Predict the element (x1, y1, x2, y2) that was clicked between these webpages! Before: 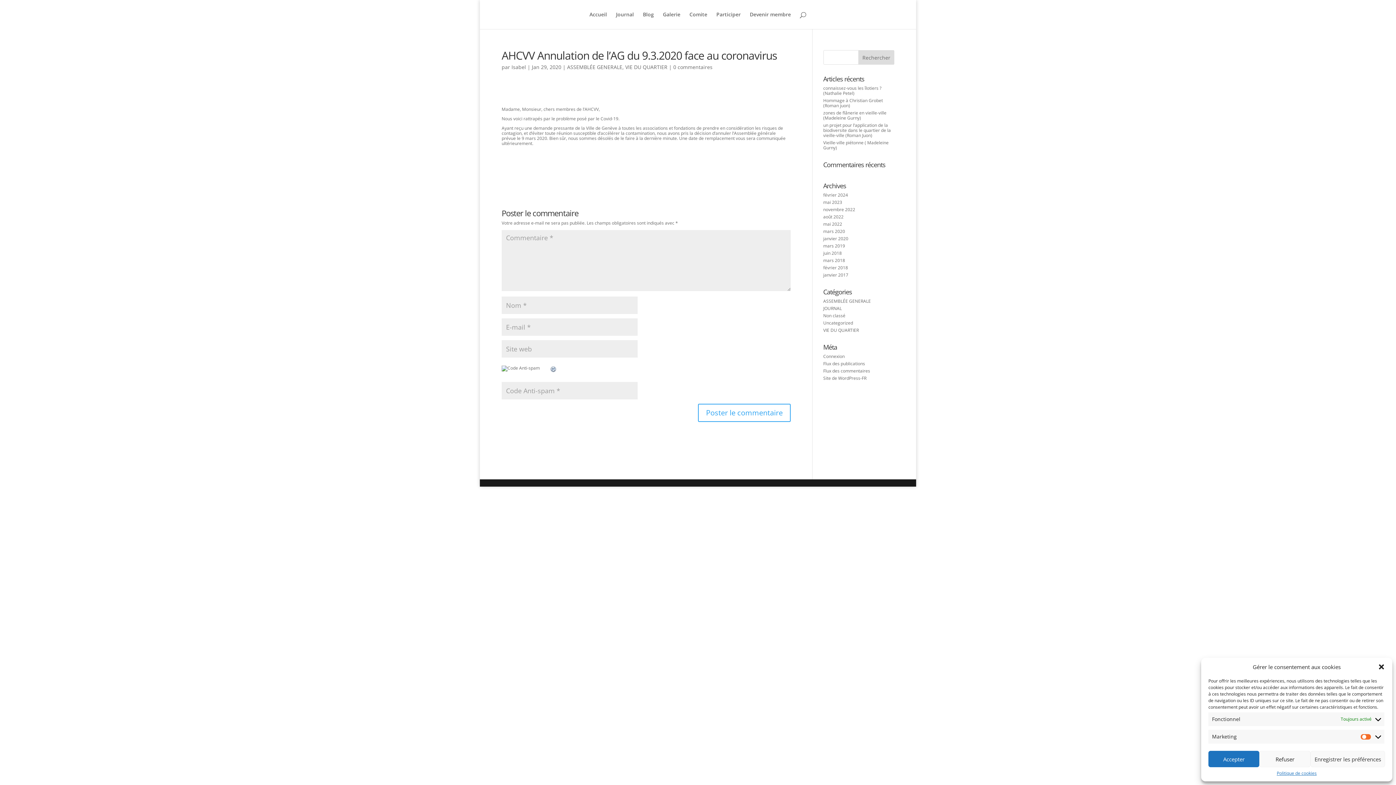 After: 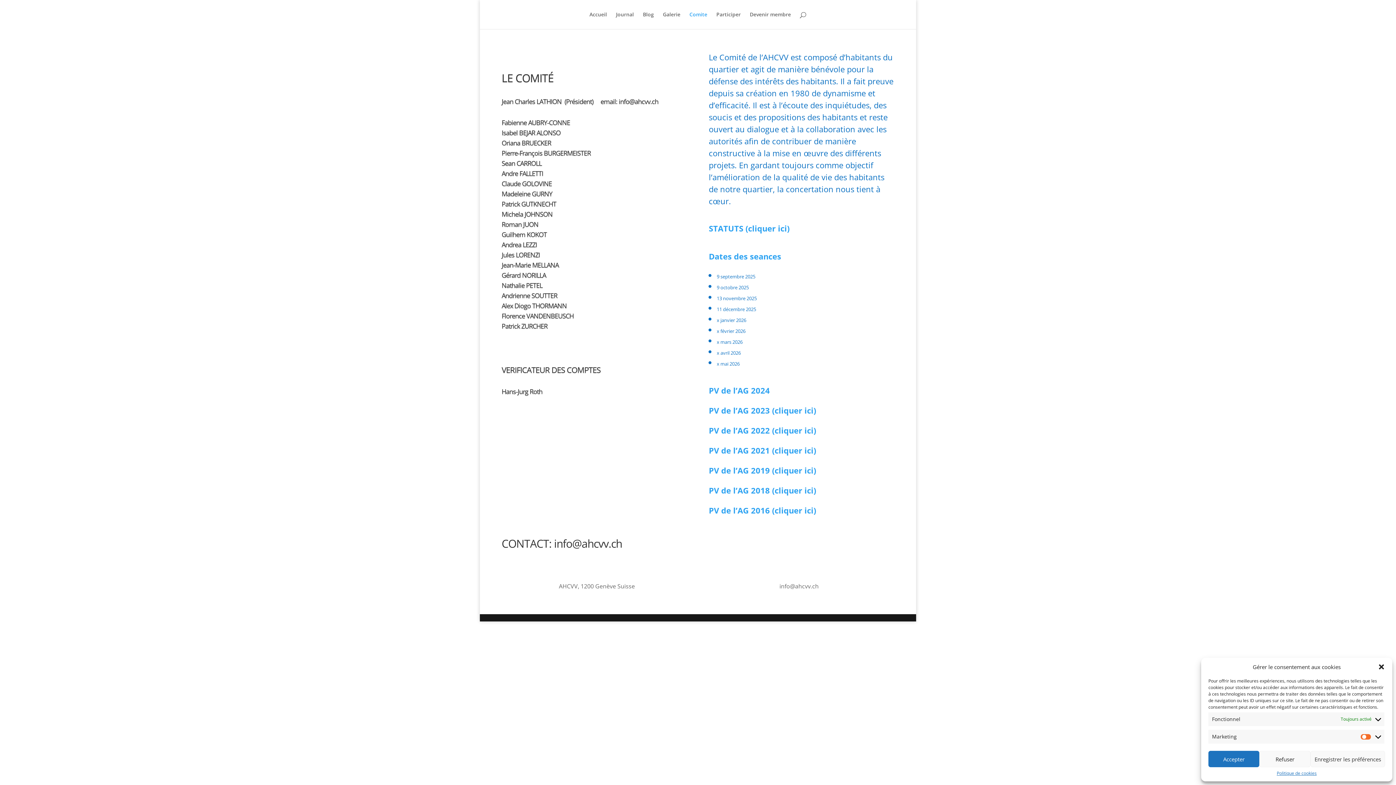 Action: label: Comite bbox: (689, 12, 707, 29)